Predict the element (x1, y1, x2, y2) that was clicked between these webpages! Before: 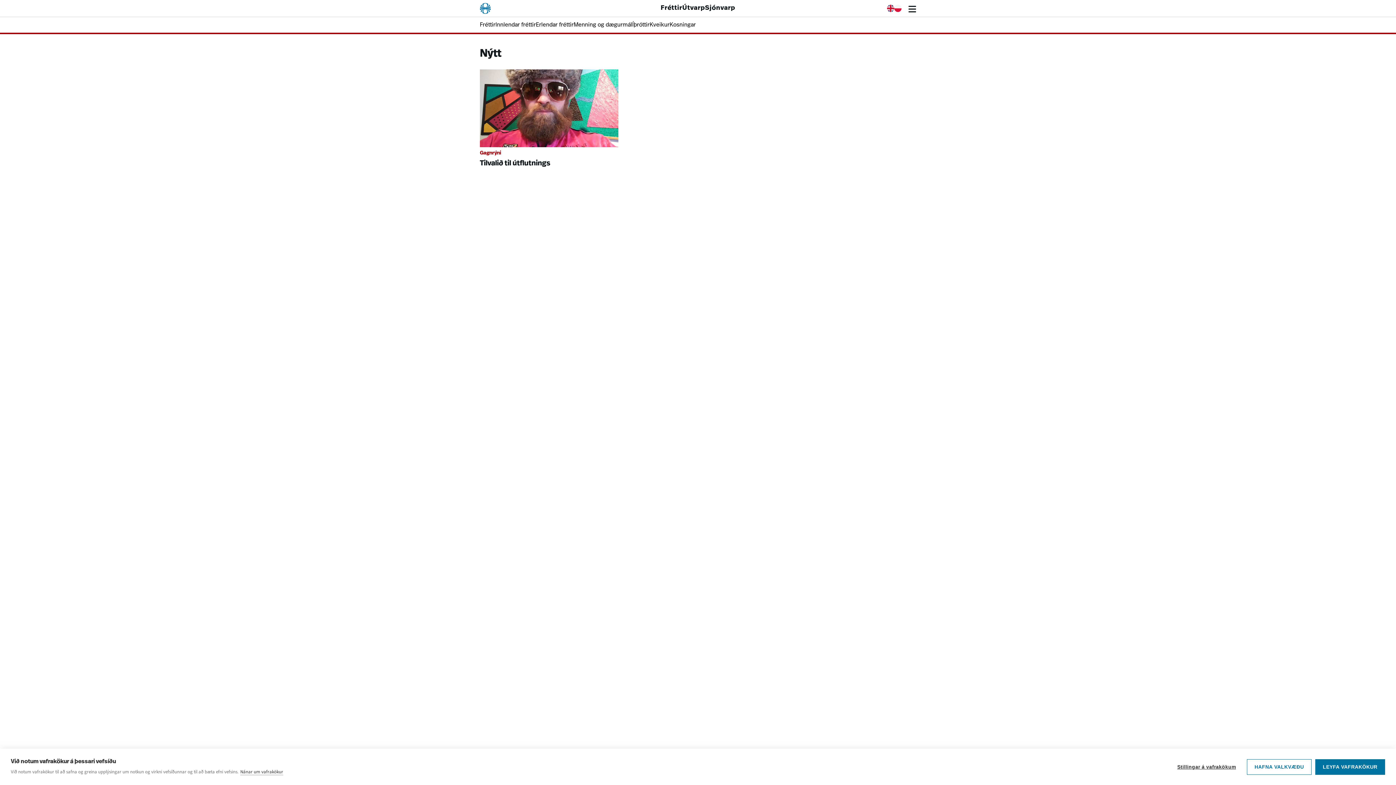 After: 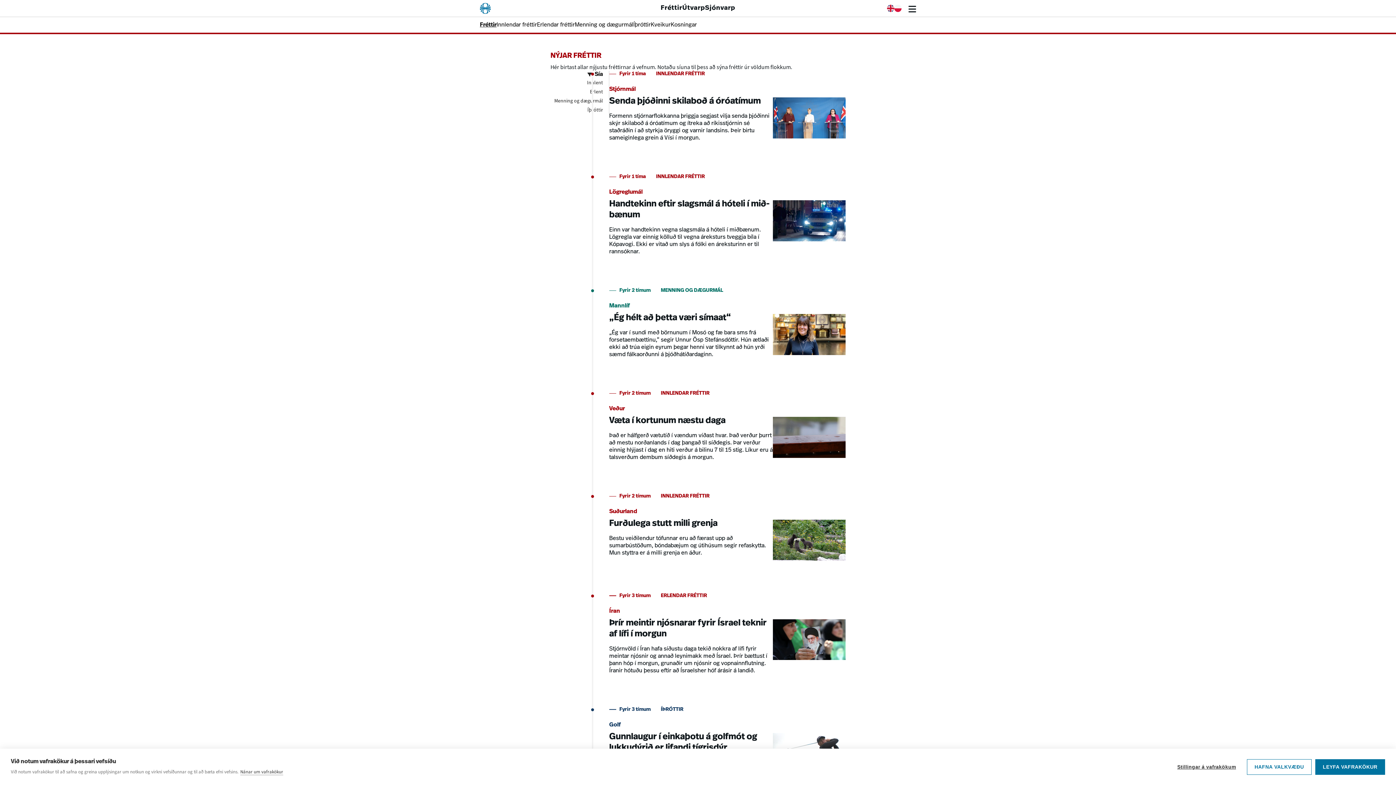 Action: bbox: (480, 21, 495, 28) label: Fréttir